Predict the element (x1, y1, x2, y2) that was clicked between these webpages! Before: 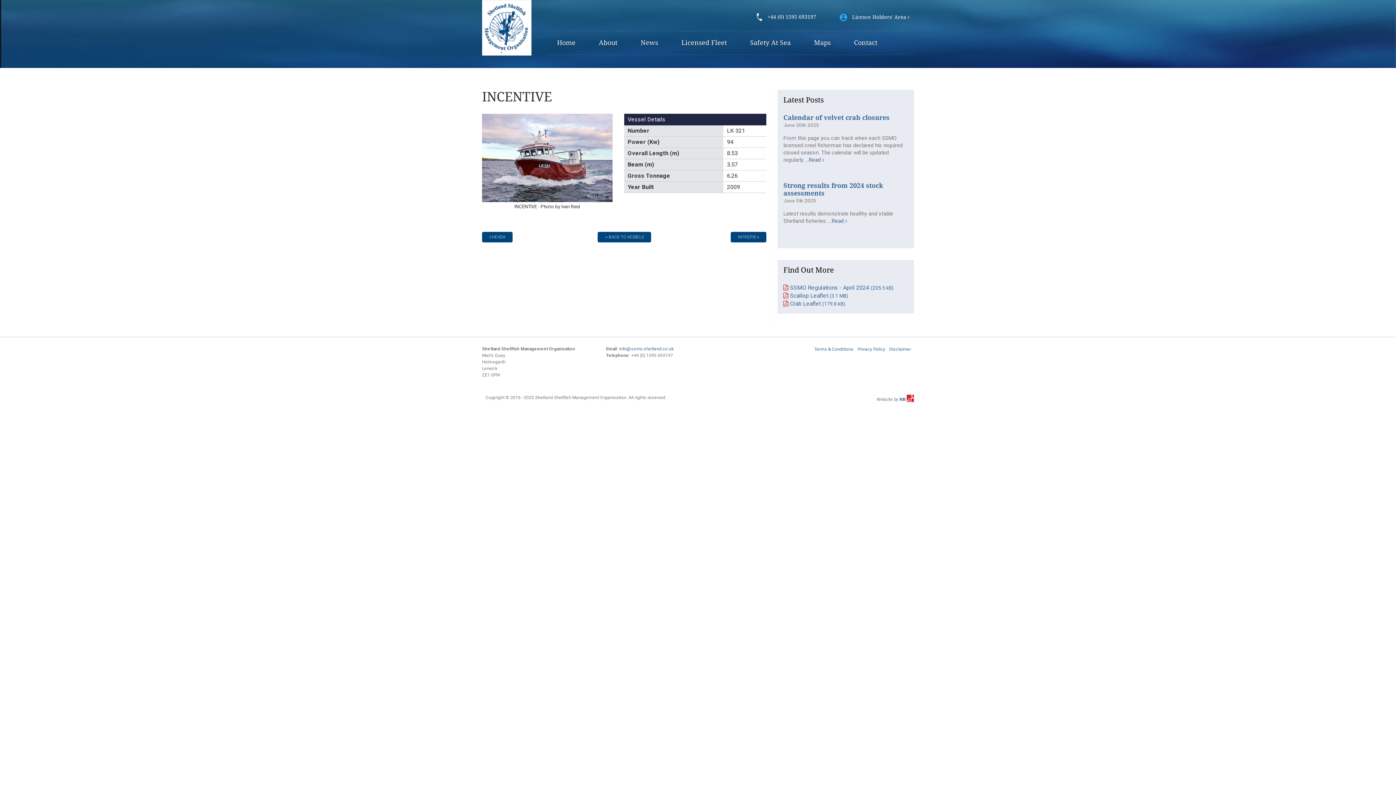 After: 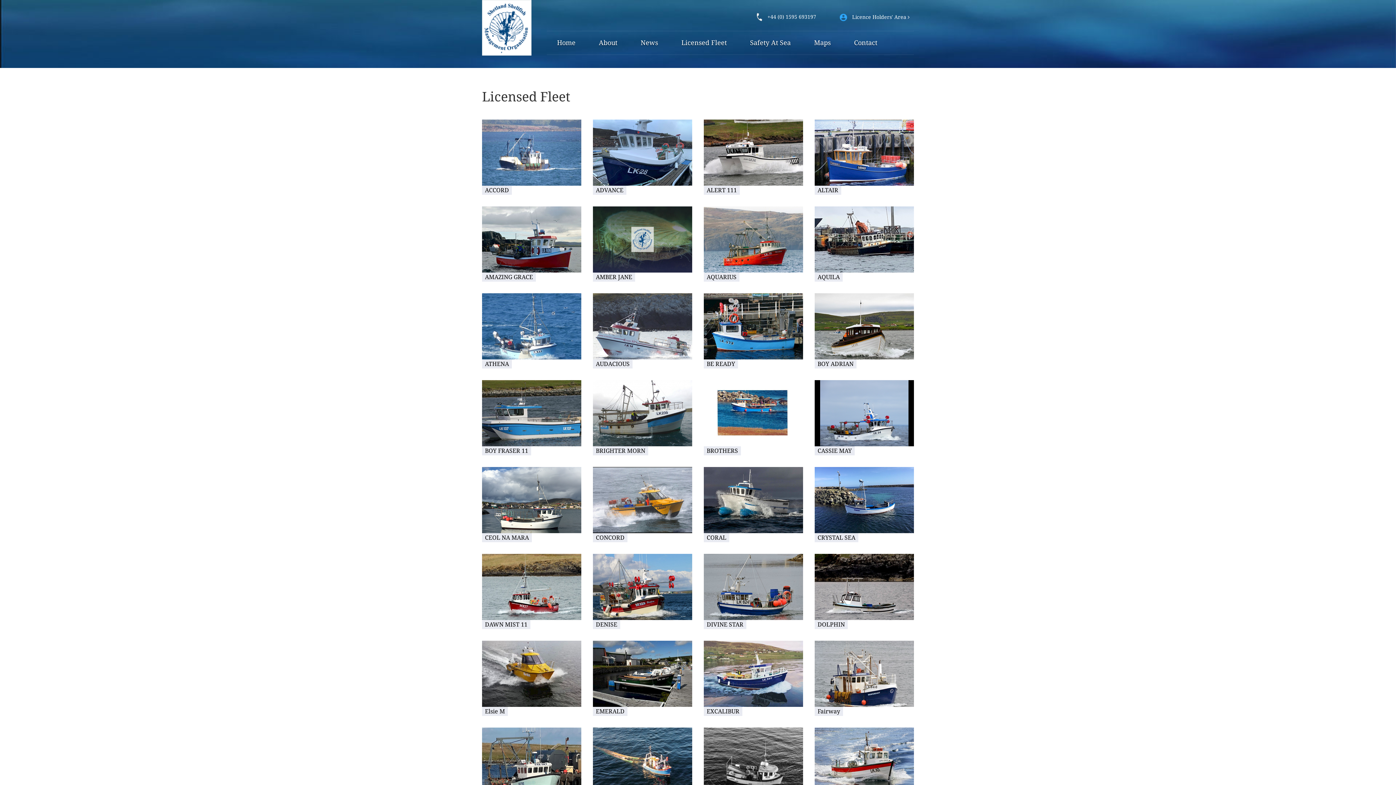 Action: bbox: (669, 31, 738, 54) label: Licensed Fleet